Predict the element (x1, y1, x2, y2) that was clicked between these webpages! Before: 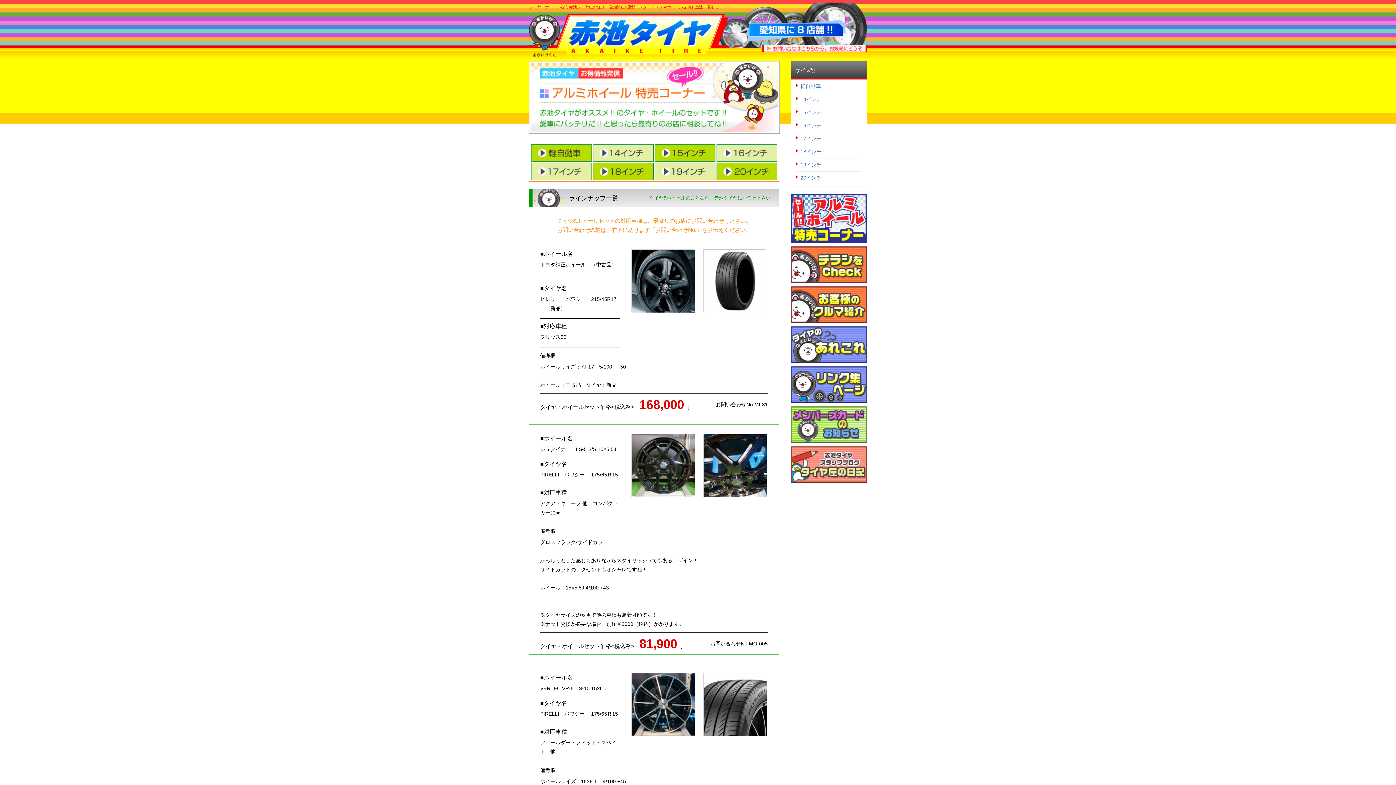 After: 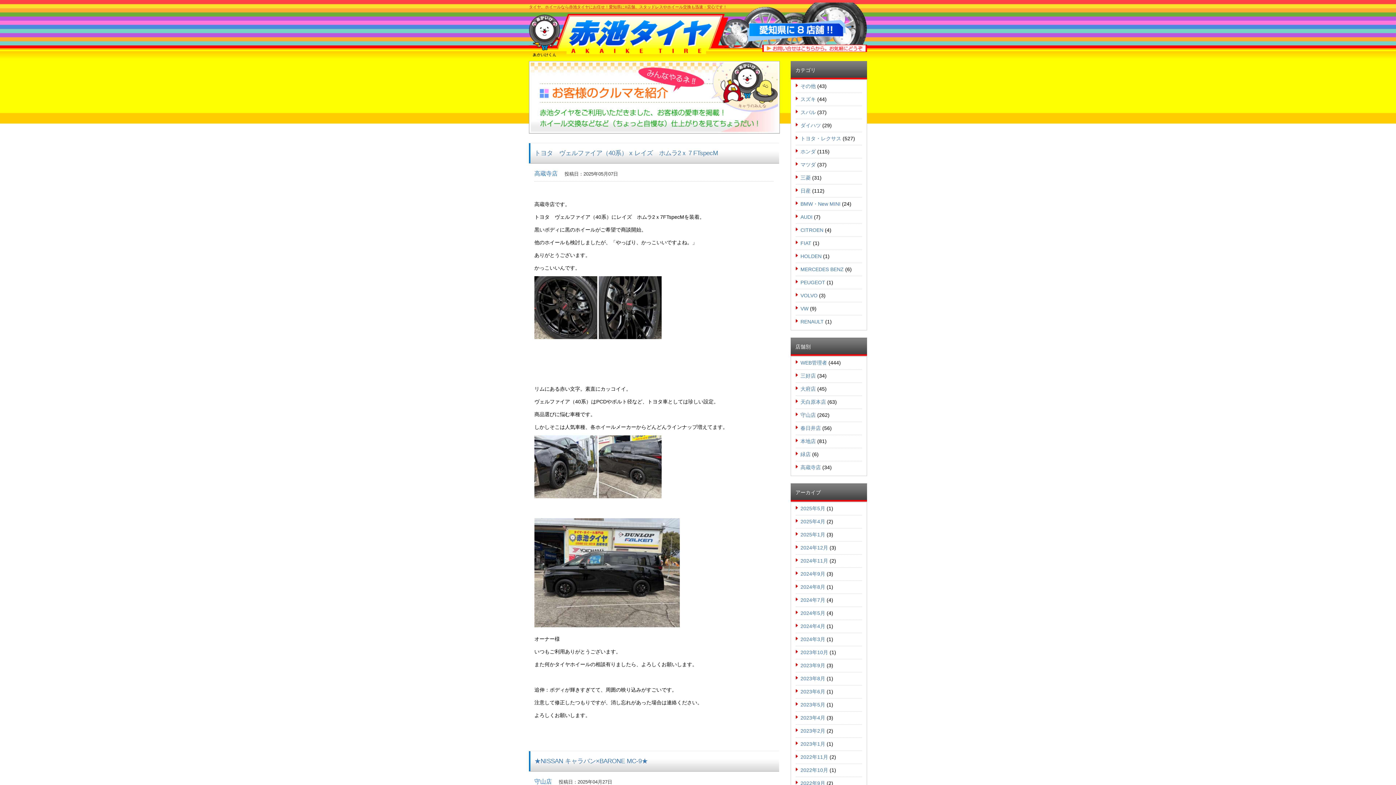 Action: bbox: (790, 288, 867, 293)